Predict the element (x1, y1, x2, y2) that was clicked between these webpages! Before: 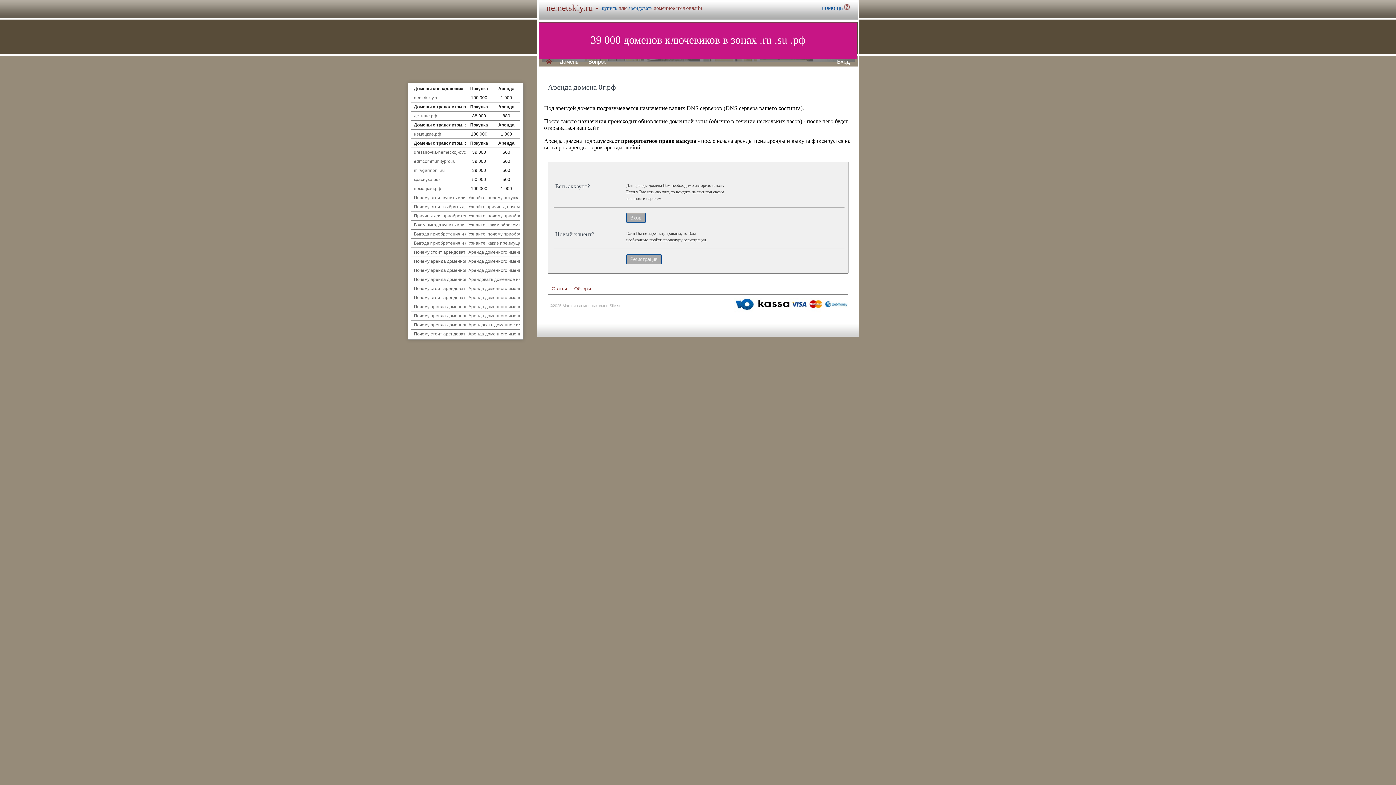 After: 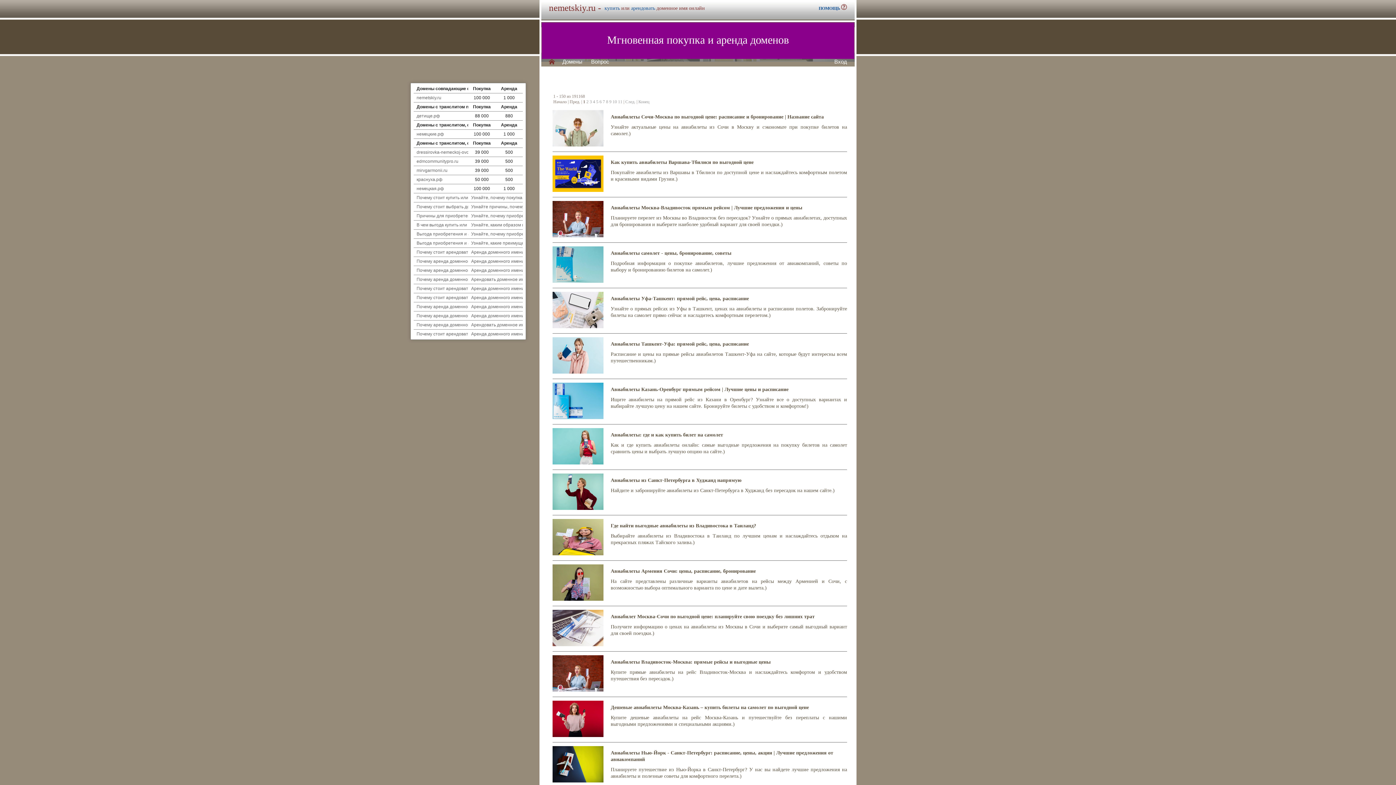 Action: bbox: (551, 285, 567, 292) label: Статьи